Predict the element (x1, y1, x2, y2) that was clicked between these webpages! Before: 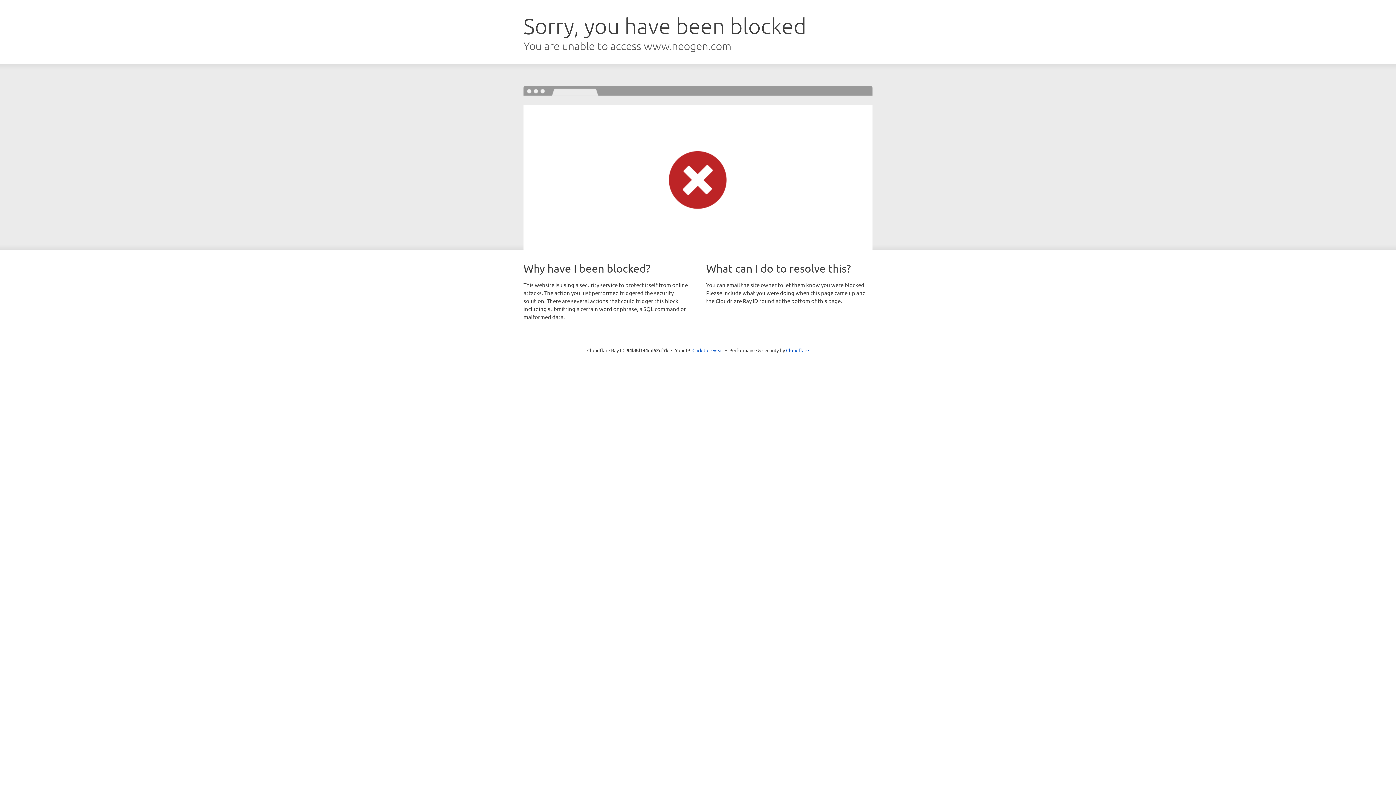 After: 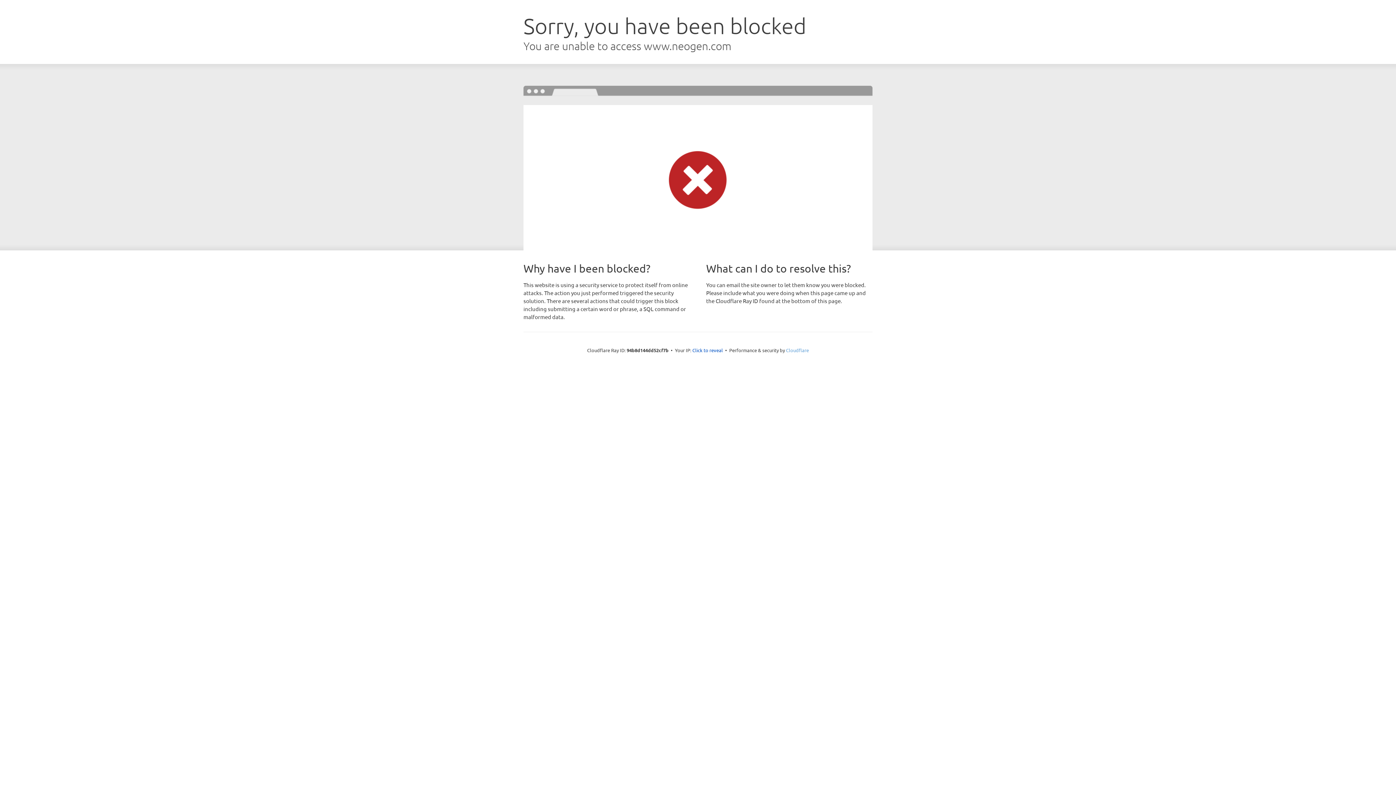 Action: bbox: (786, 347, 809, 353) label: Cloudflare